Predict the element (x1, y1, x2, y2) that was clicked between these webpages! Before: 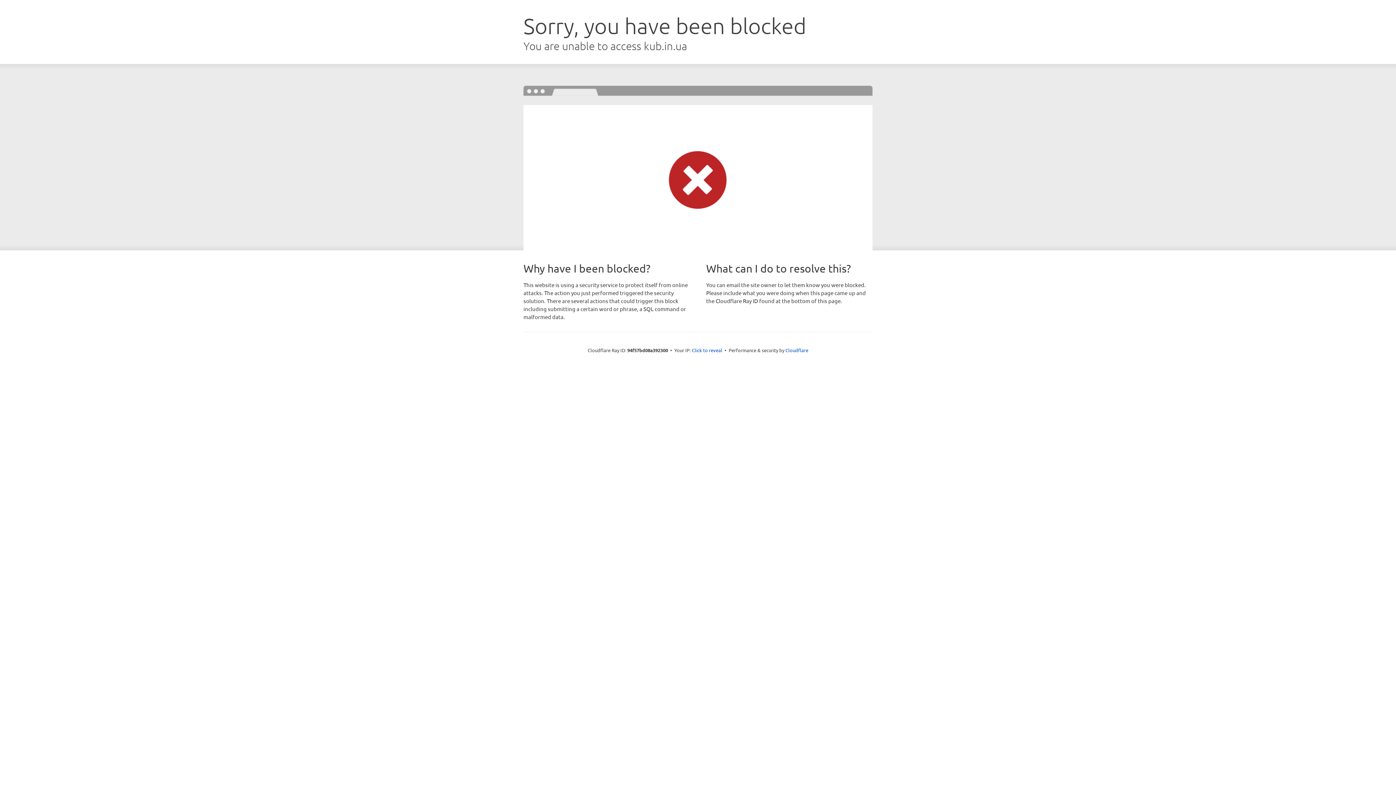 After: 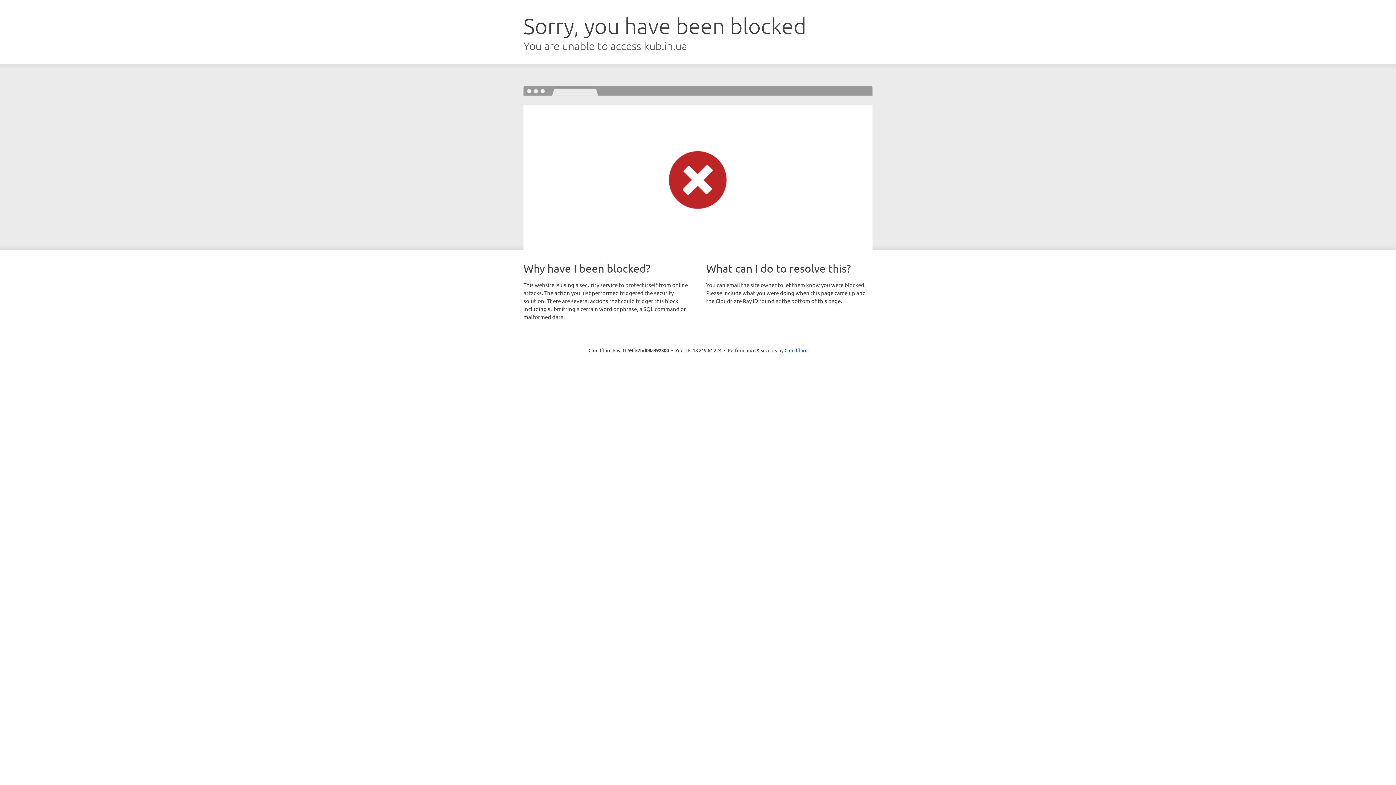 Action: bbox: (692, 346, 722, 353) label: Click to reveal